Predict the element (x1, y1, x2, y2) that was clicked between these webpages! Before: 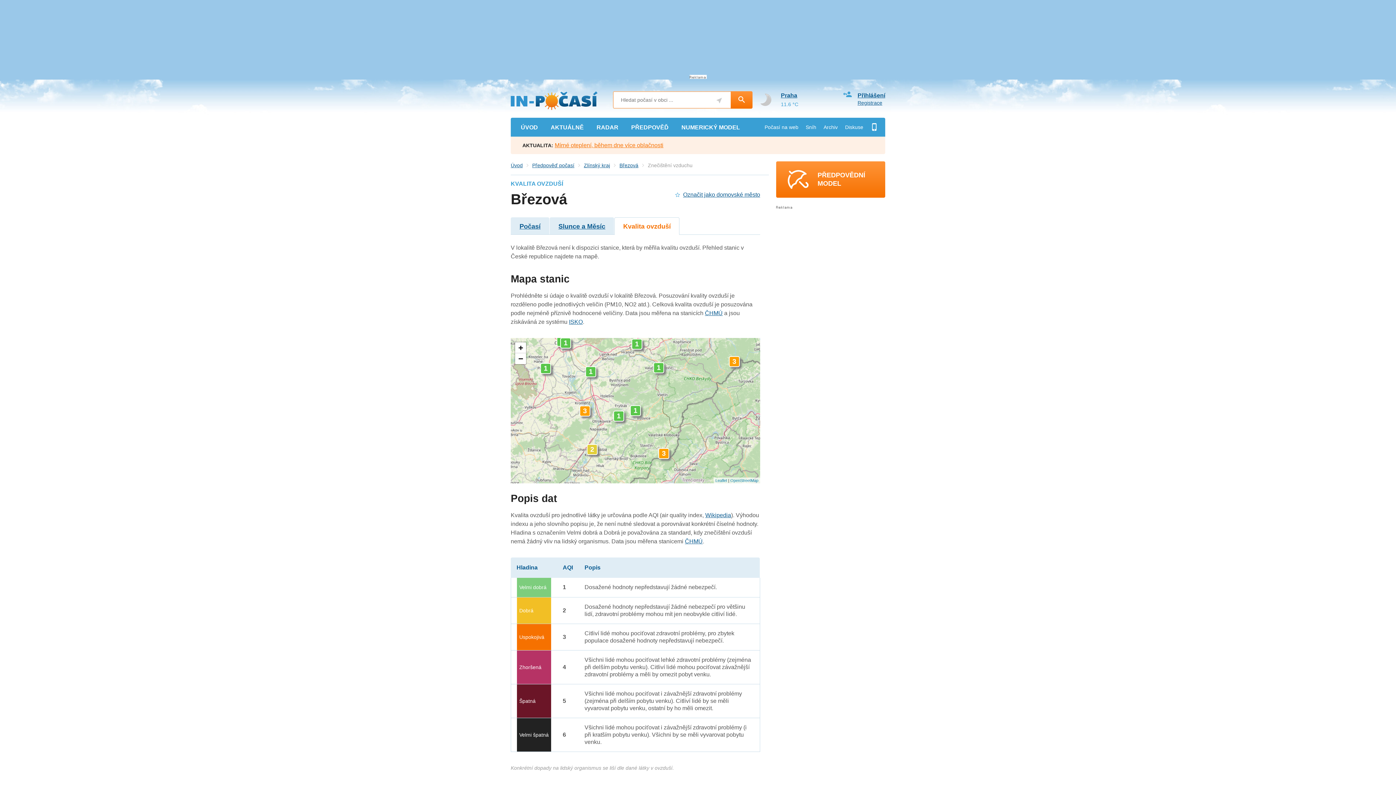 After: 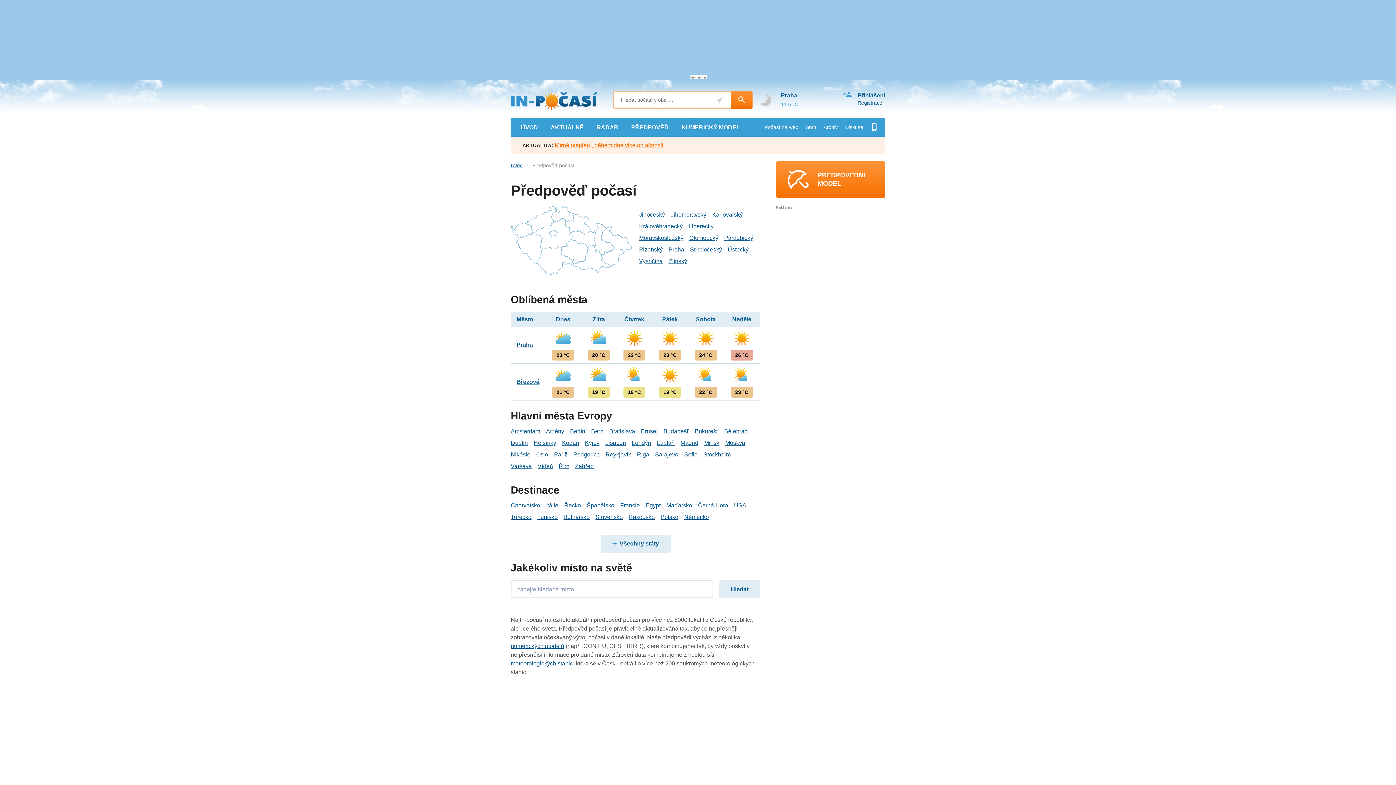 Action: bbox: (624, 118, 675, 136) label: PŘEDPOVĚĎ